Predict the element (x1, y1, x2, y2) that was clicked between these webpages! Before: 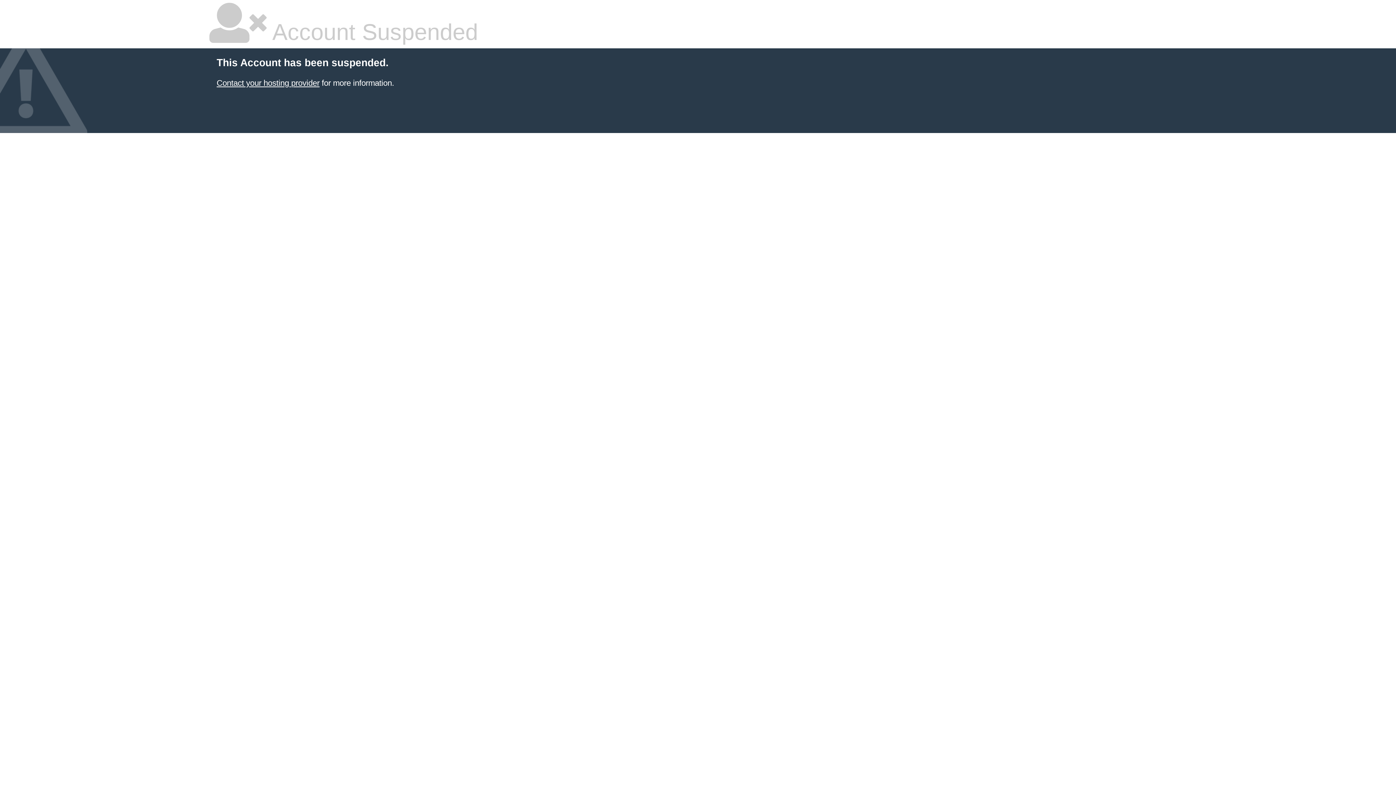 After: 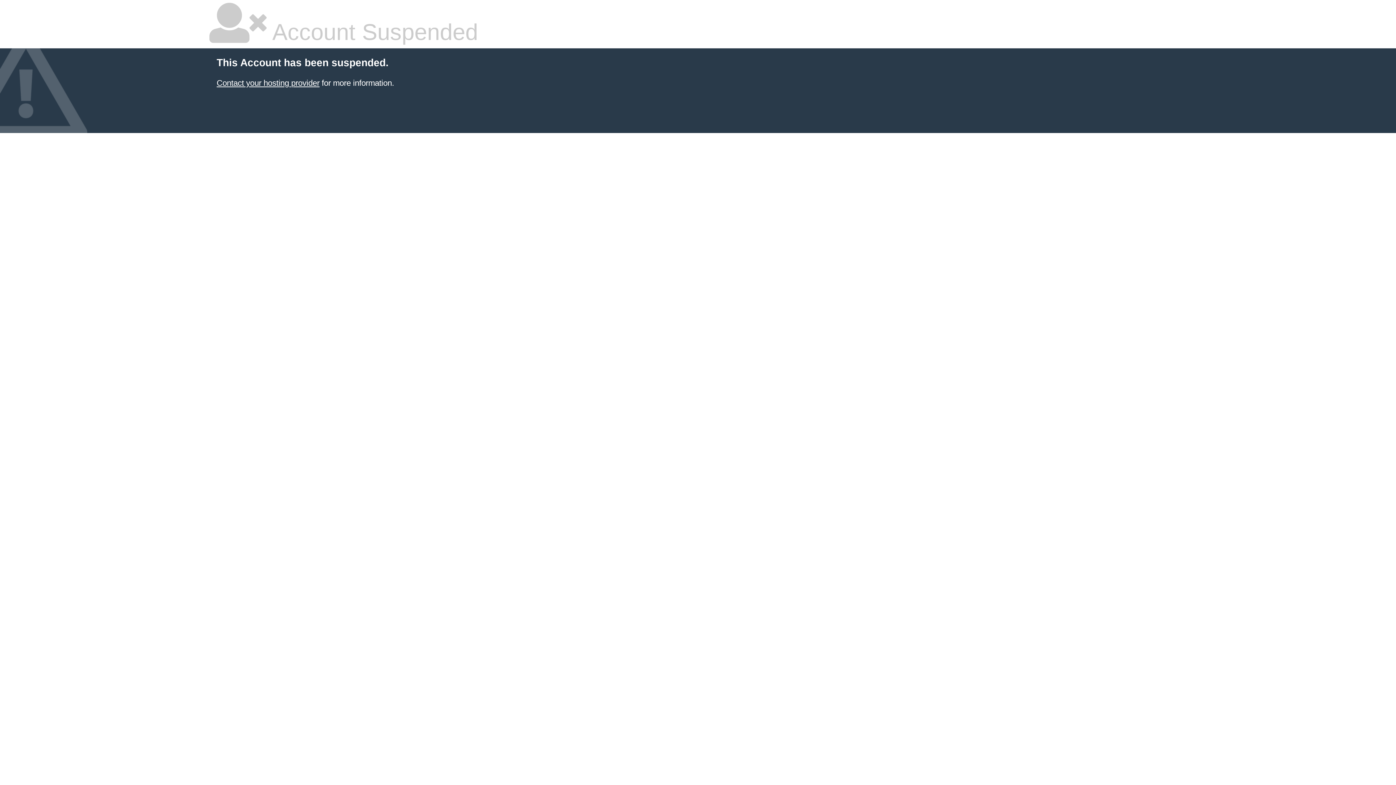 Action: bbox: (216, 78, 319, 87) label: Contact your hosting provider